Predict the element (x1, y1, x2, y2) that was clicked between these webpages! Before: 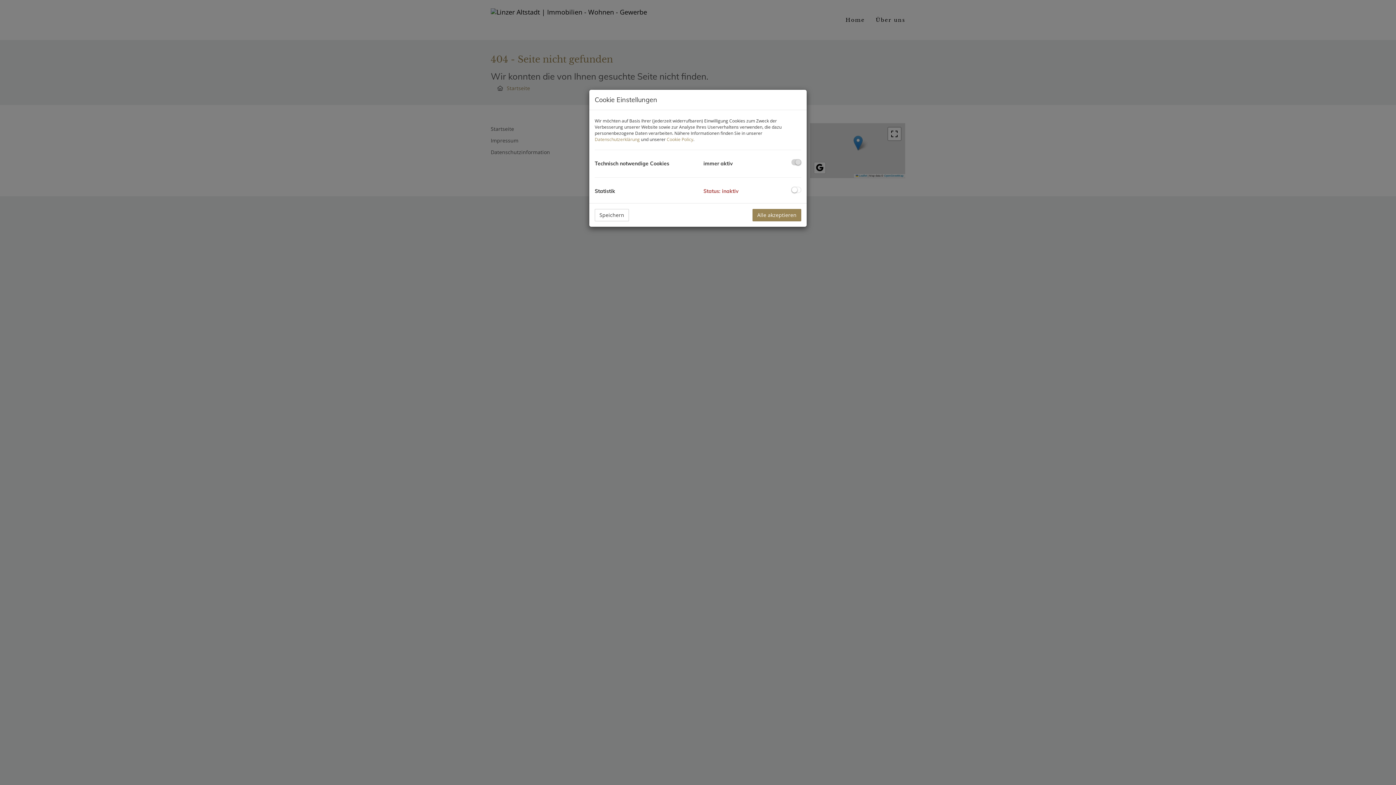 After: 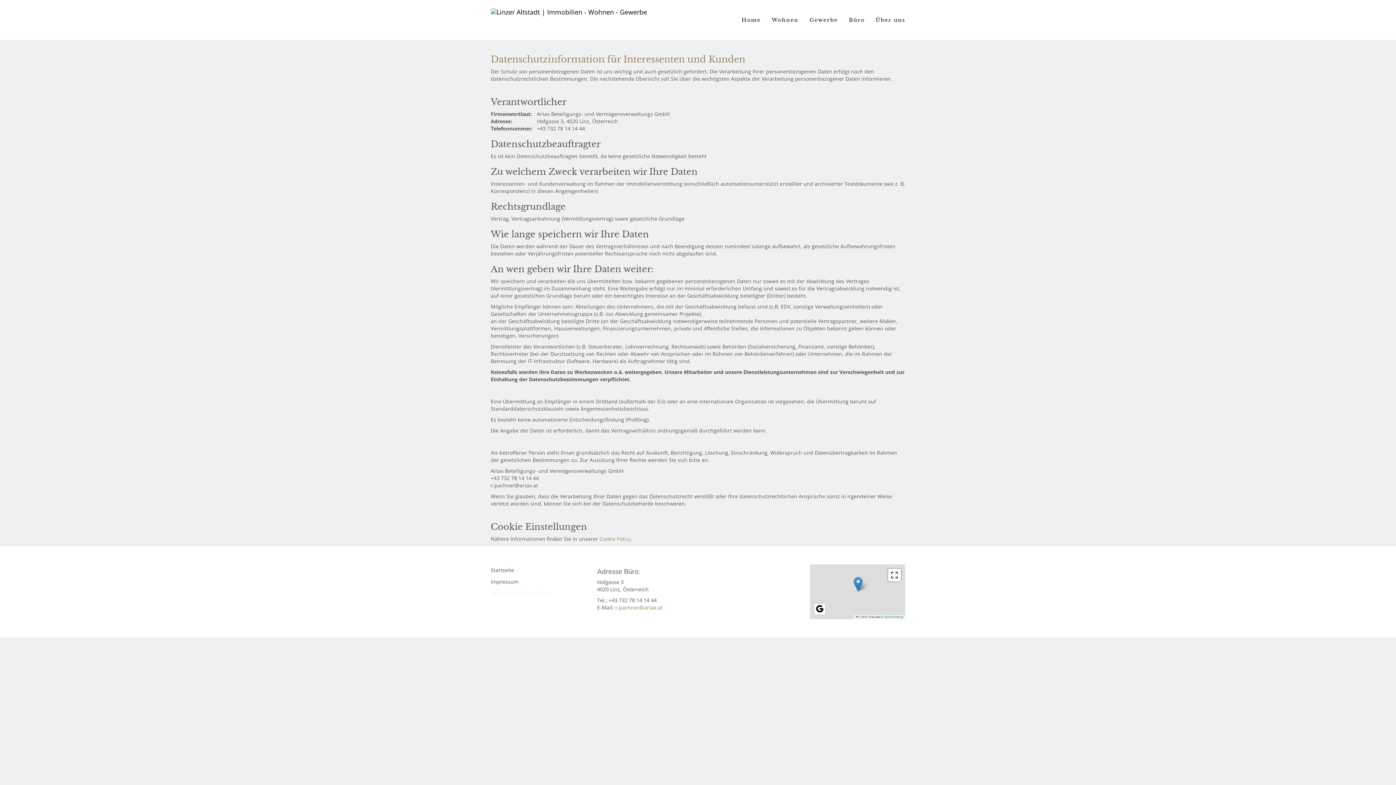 Action: bbox: (594, 136, 640, 142) label: Datenschutzerklärung